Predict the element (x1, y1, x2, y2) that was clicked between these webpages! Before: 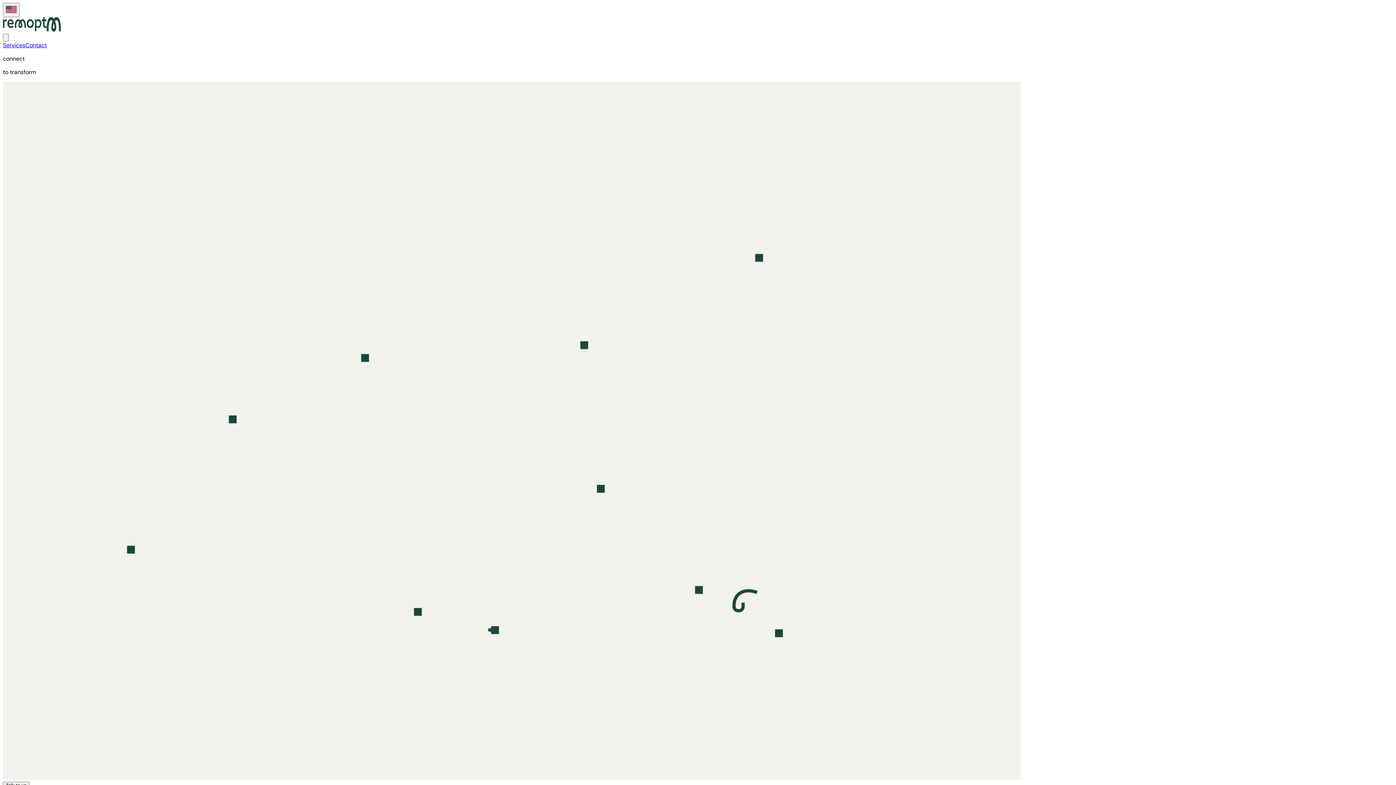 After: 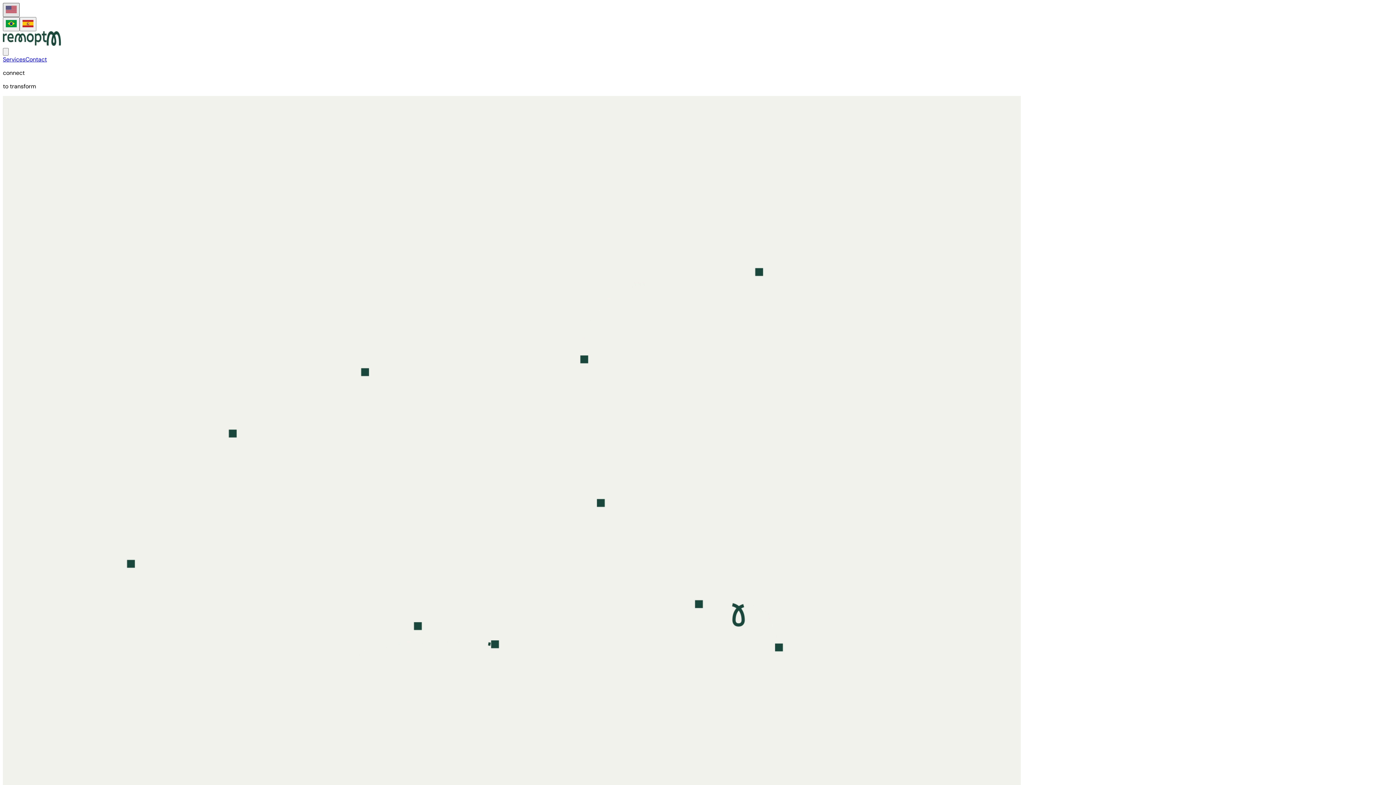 Action: label: Selecionar idioma bbox: (2, 2, 19, 17)